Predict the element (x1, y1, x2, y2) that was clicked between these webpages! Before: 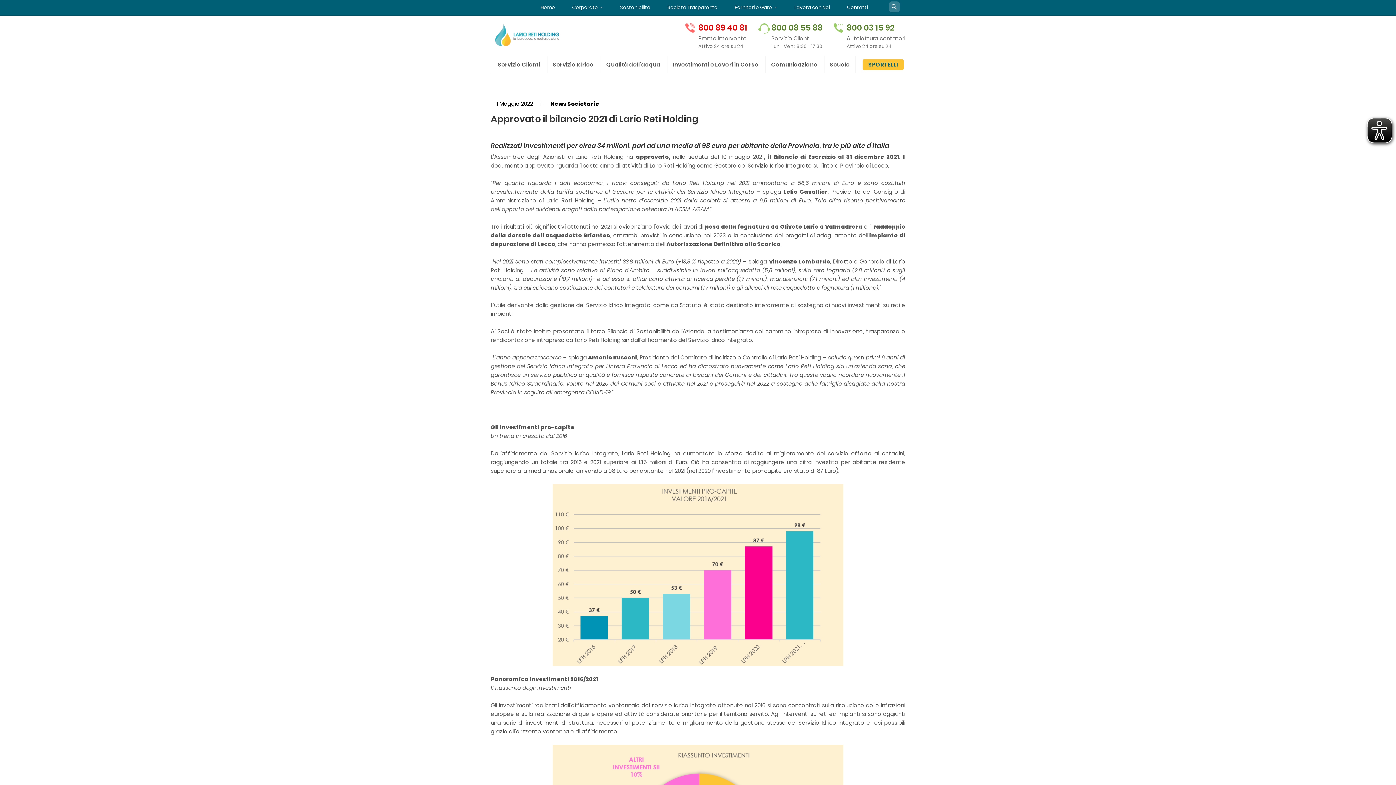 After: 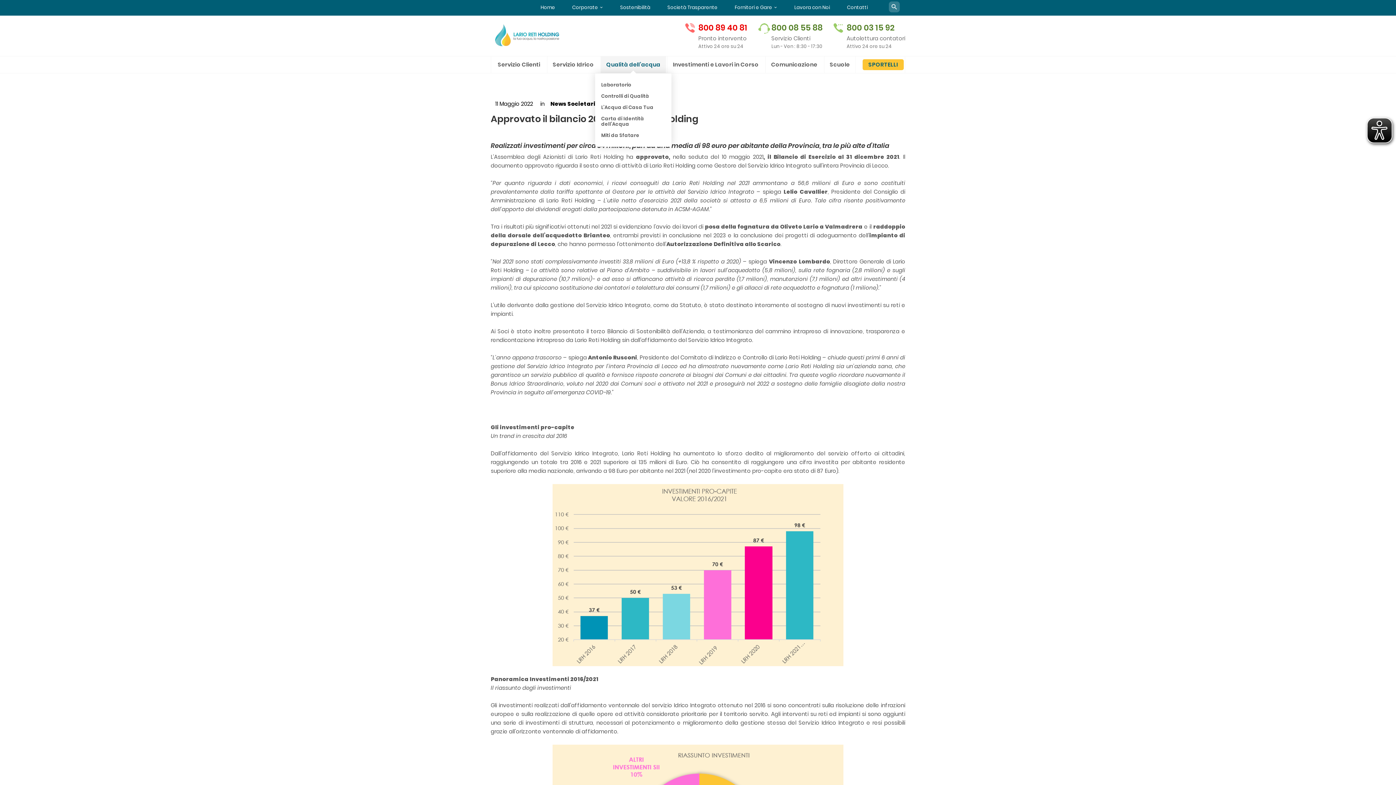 Action: bbox: (600, 56, 666, 73) label: Qualità dell’acqua